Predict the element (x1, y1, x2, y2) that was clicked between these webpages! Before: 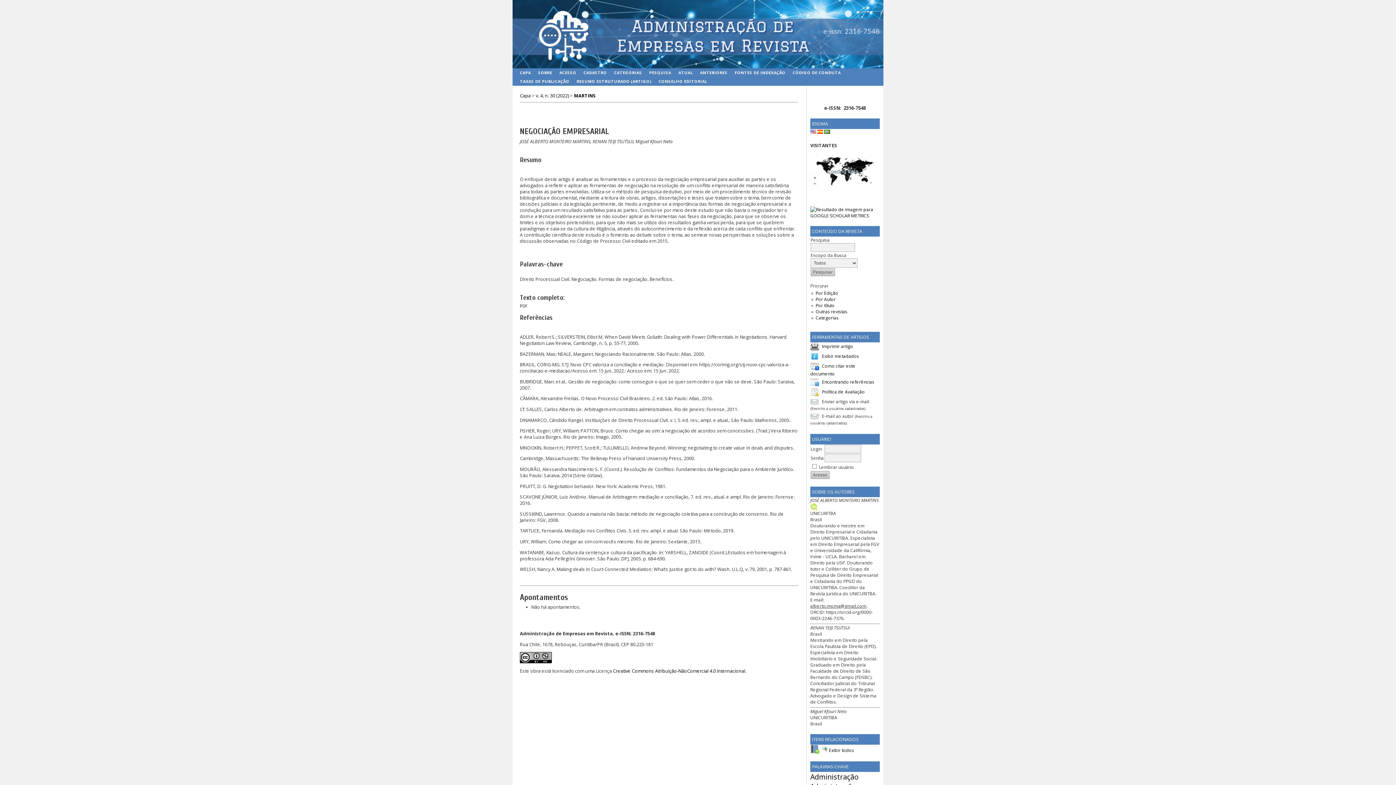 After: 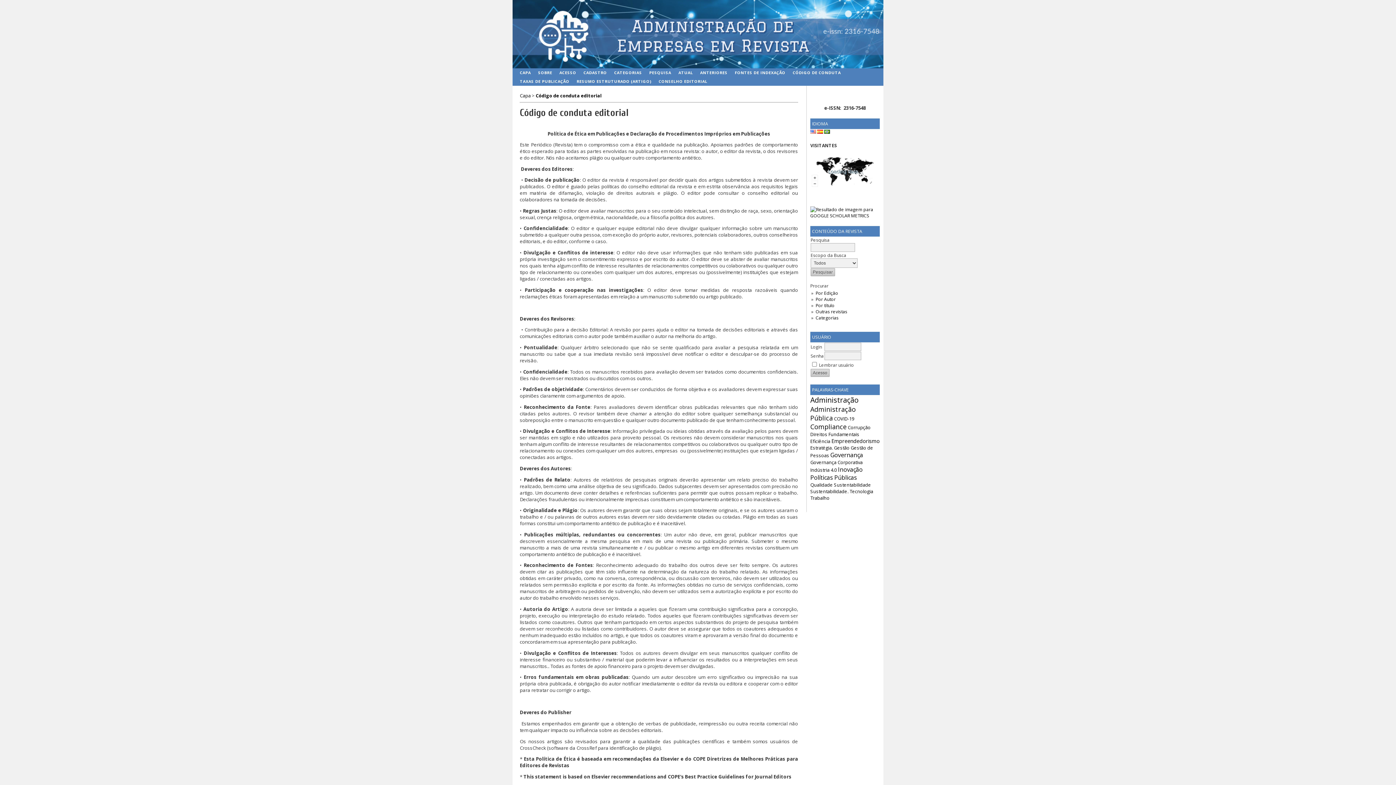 Action: label: CÓDIGO DE CONDUTA bbox: (789, 68, 844, 77)